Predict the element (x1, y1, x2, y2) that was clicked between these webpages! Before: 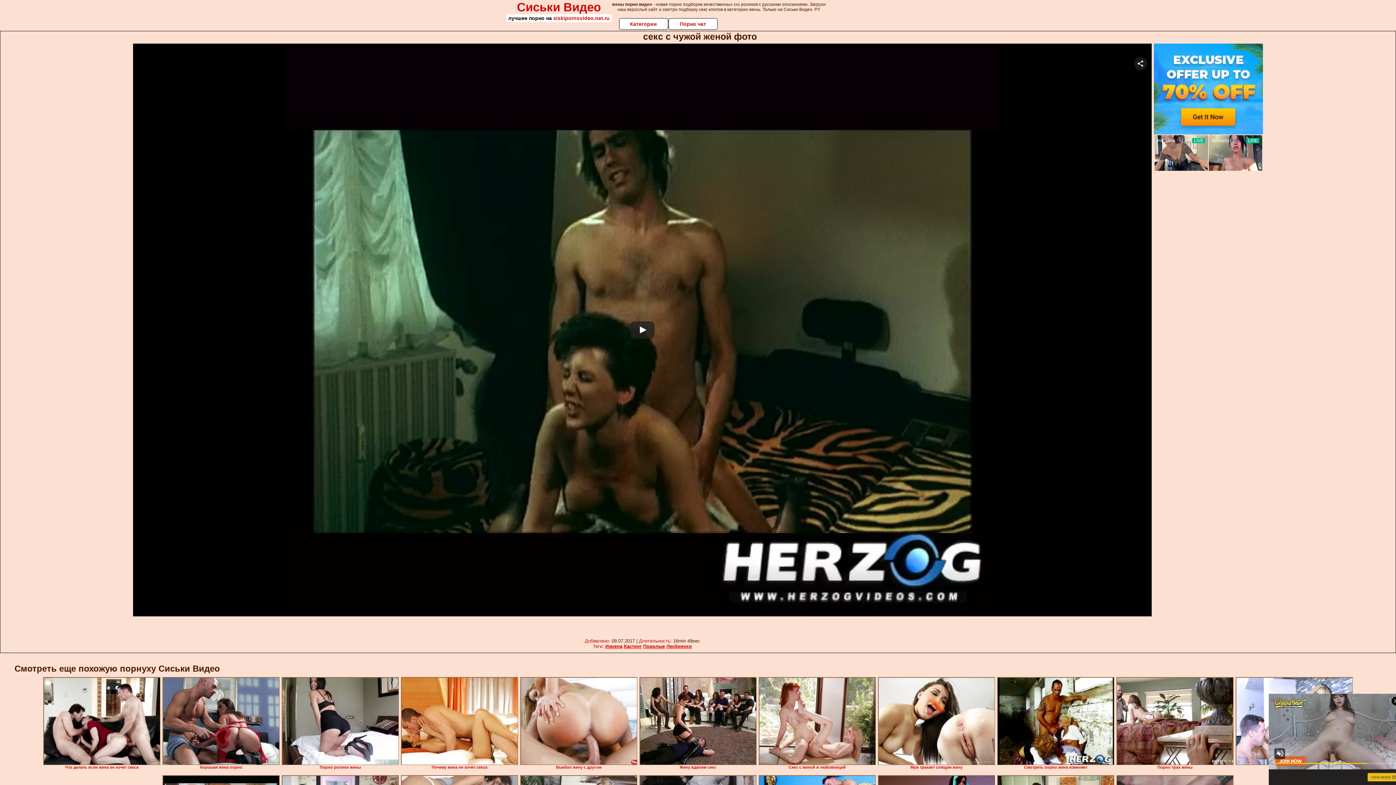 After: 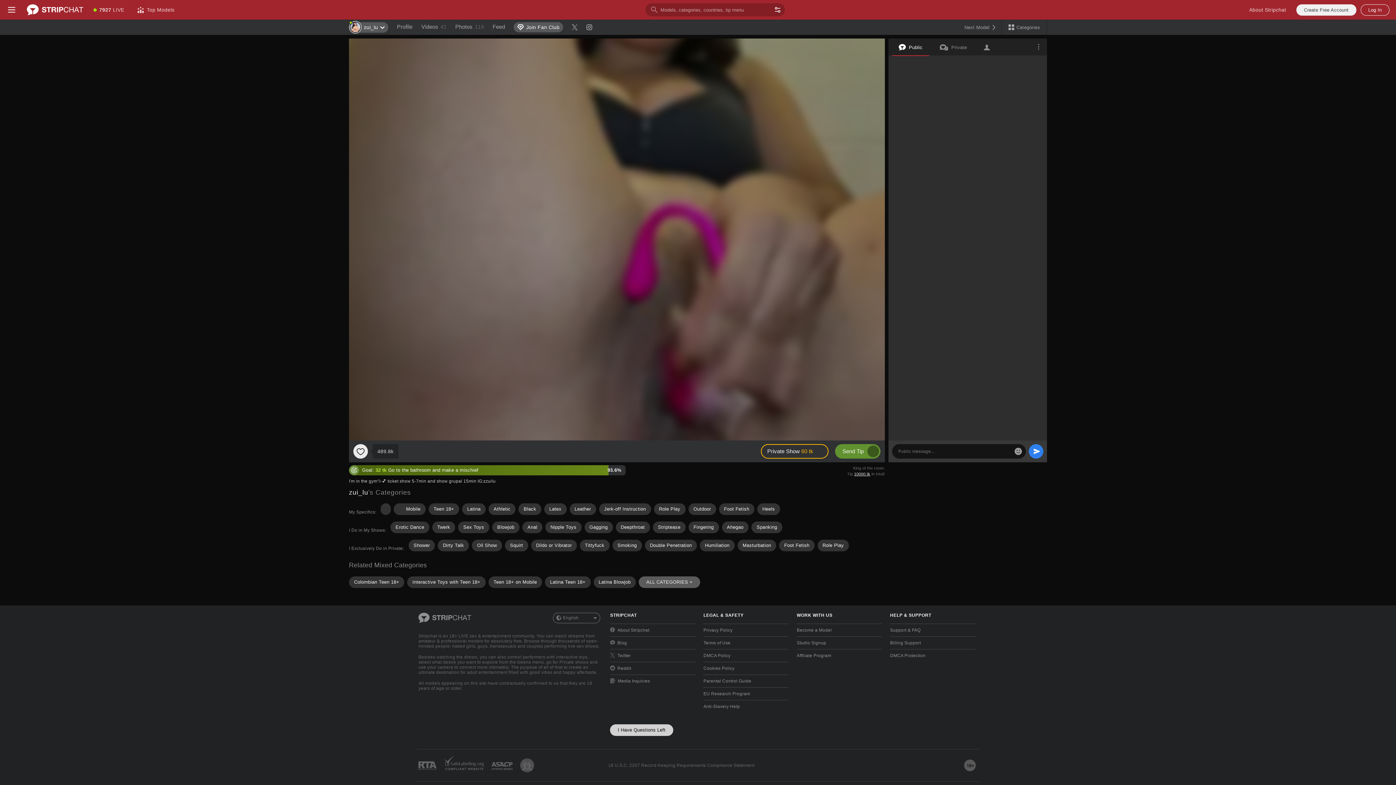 Action: bbox: (997, 677, 1114, 765)